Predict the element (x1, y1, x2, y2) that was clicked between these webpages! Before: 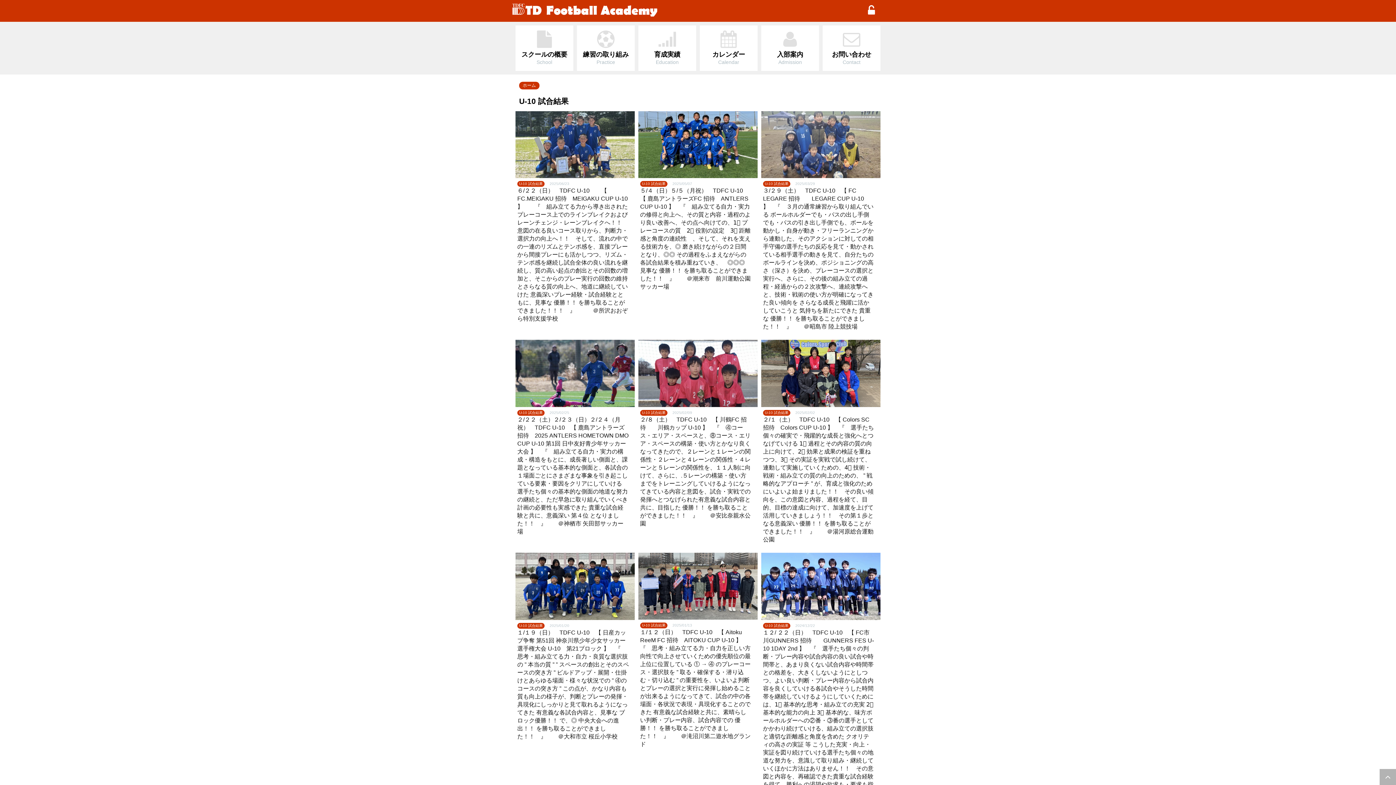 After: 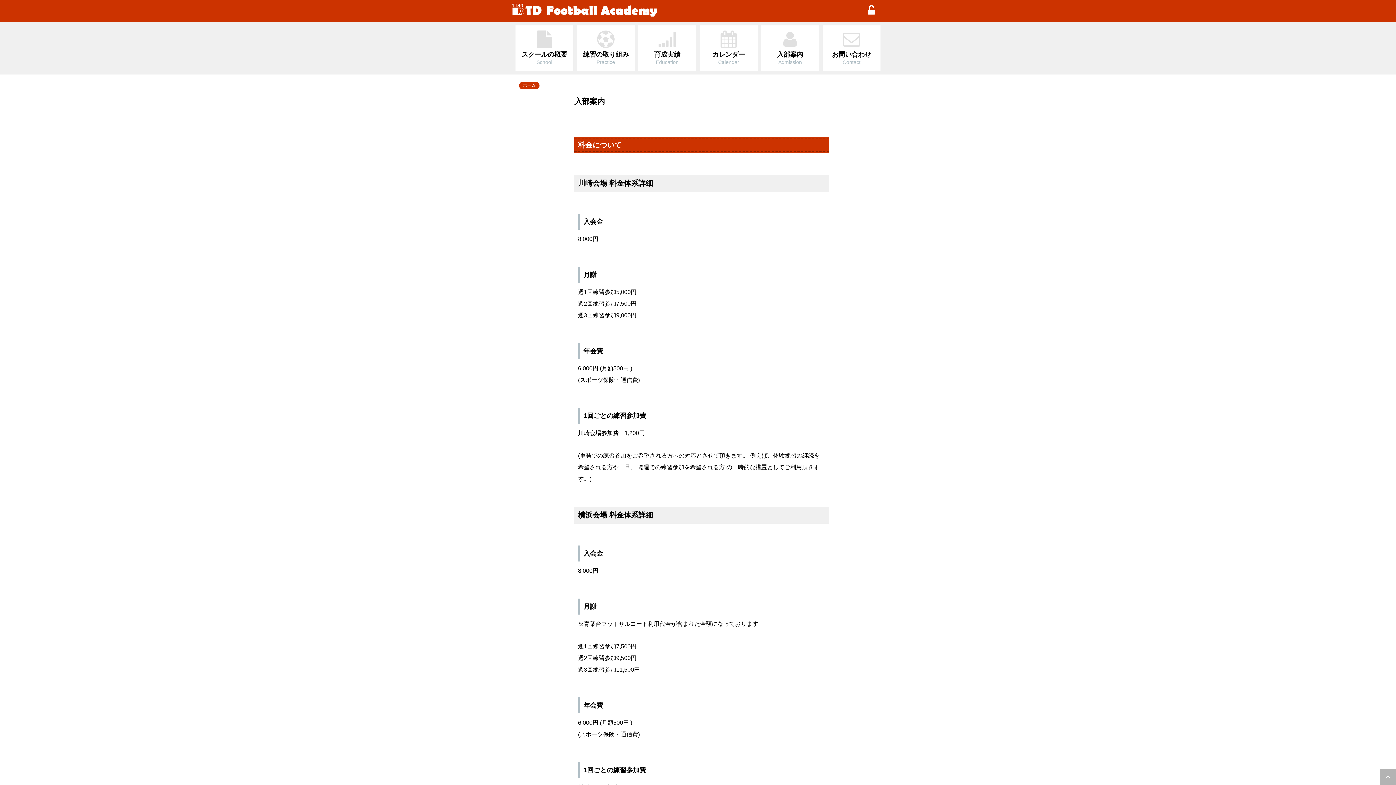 Action: bbox: (761, 25, 819, 70) label: 入部案内

Admission